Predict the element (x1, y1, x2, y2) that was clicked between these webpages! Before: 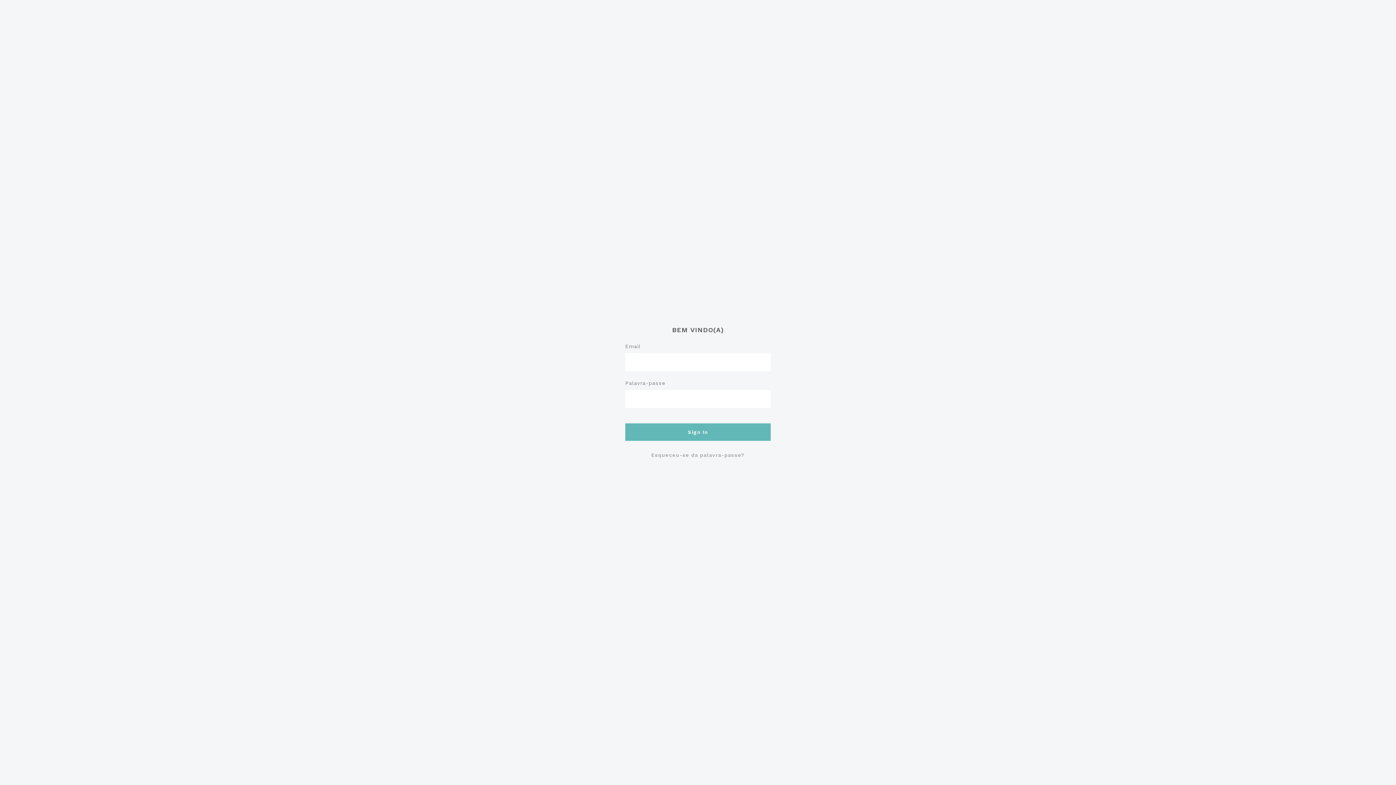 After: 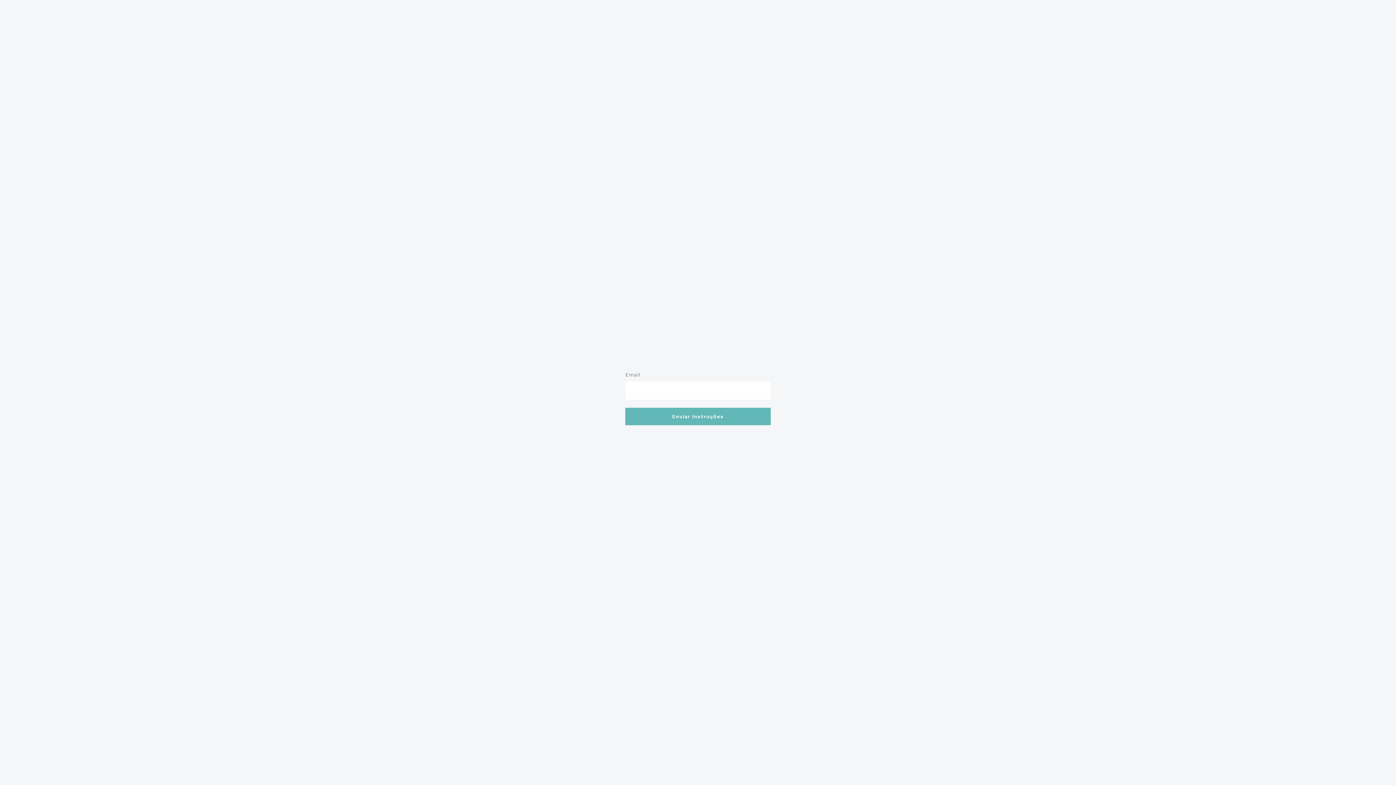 Action: bbox: (625, 452, 770, 458) label: Esqueceu-se da palavra-passe?